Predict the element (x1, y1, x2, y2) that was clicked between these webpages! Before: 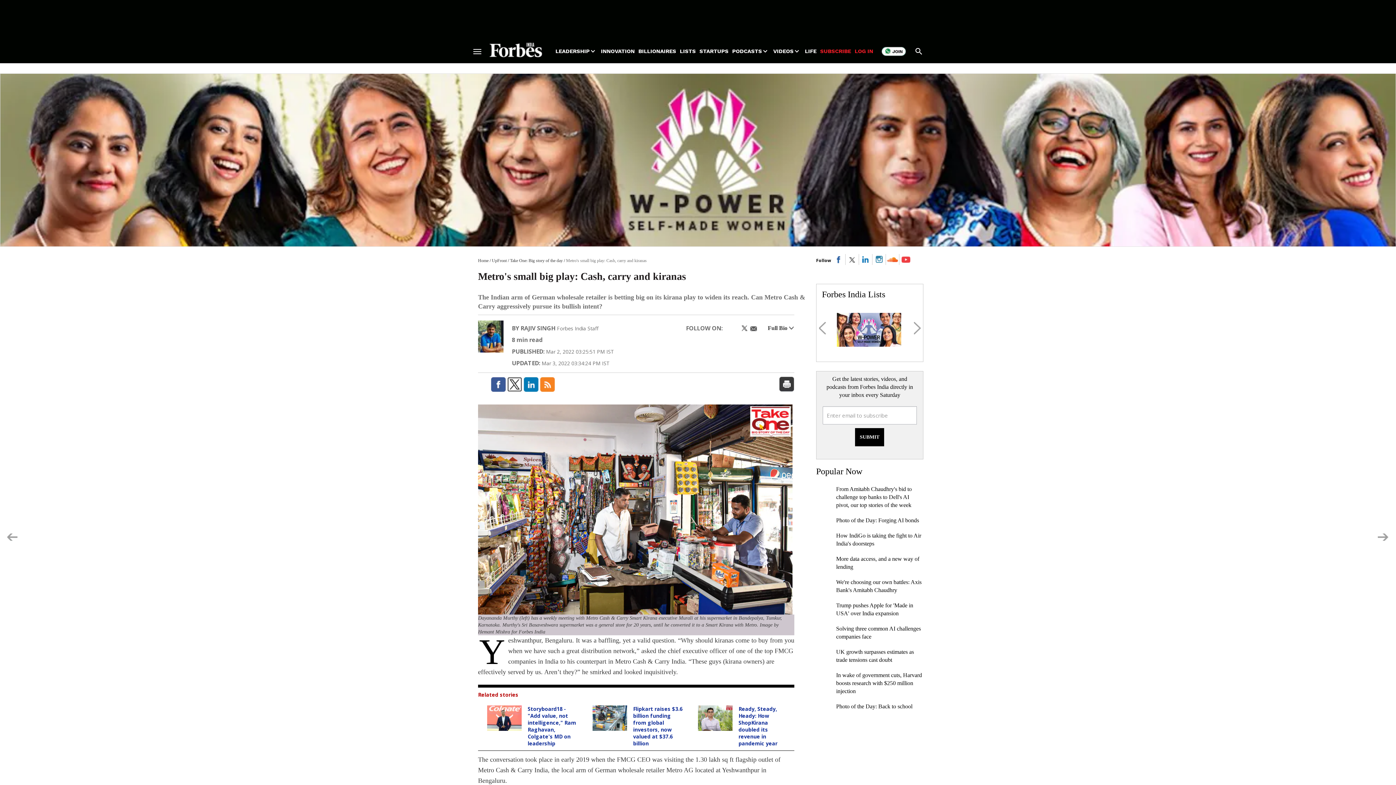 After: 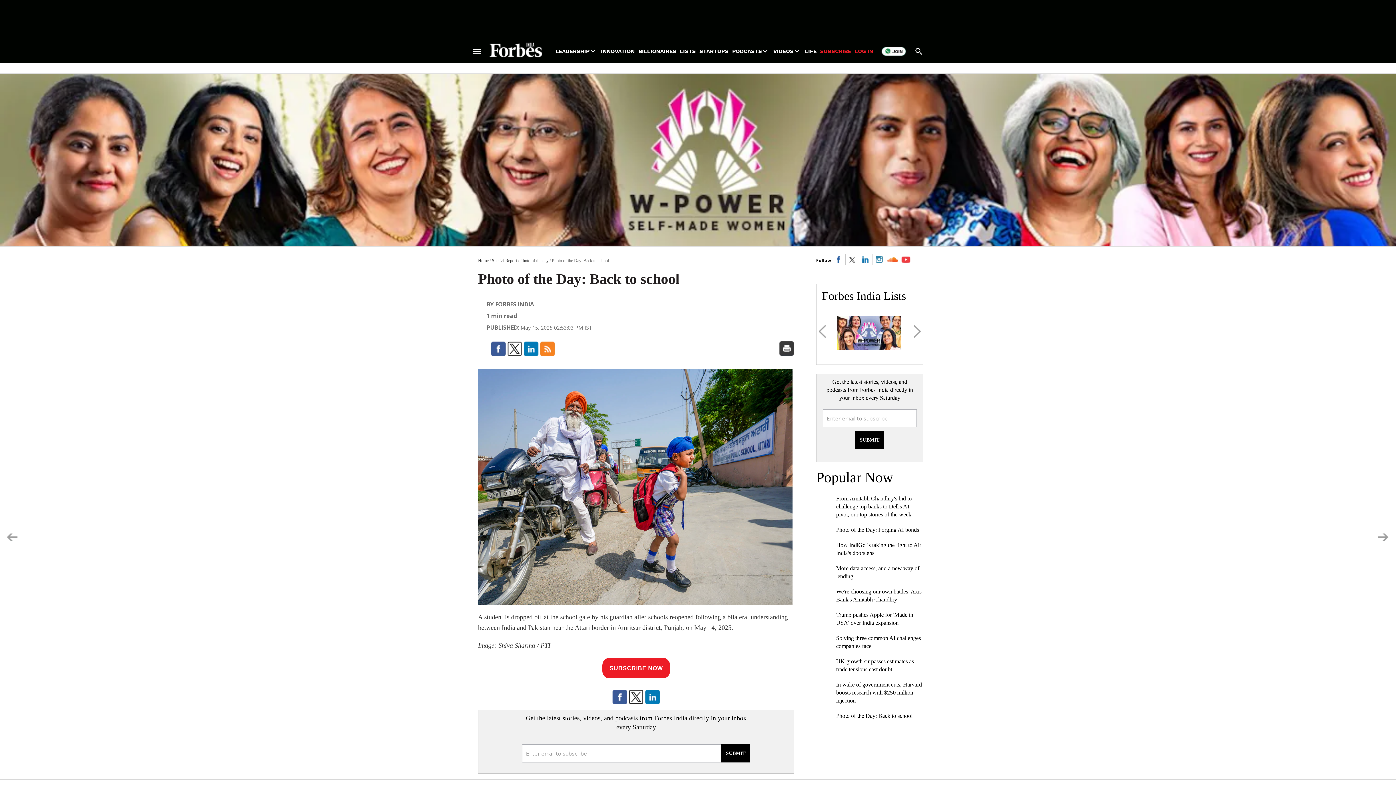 Action: label: Photo of the Day: Back to school bbox: (836, 703, 912, 709)